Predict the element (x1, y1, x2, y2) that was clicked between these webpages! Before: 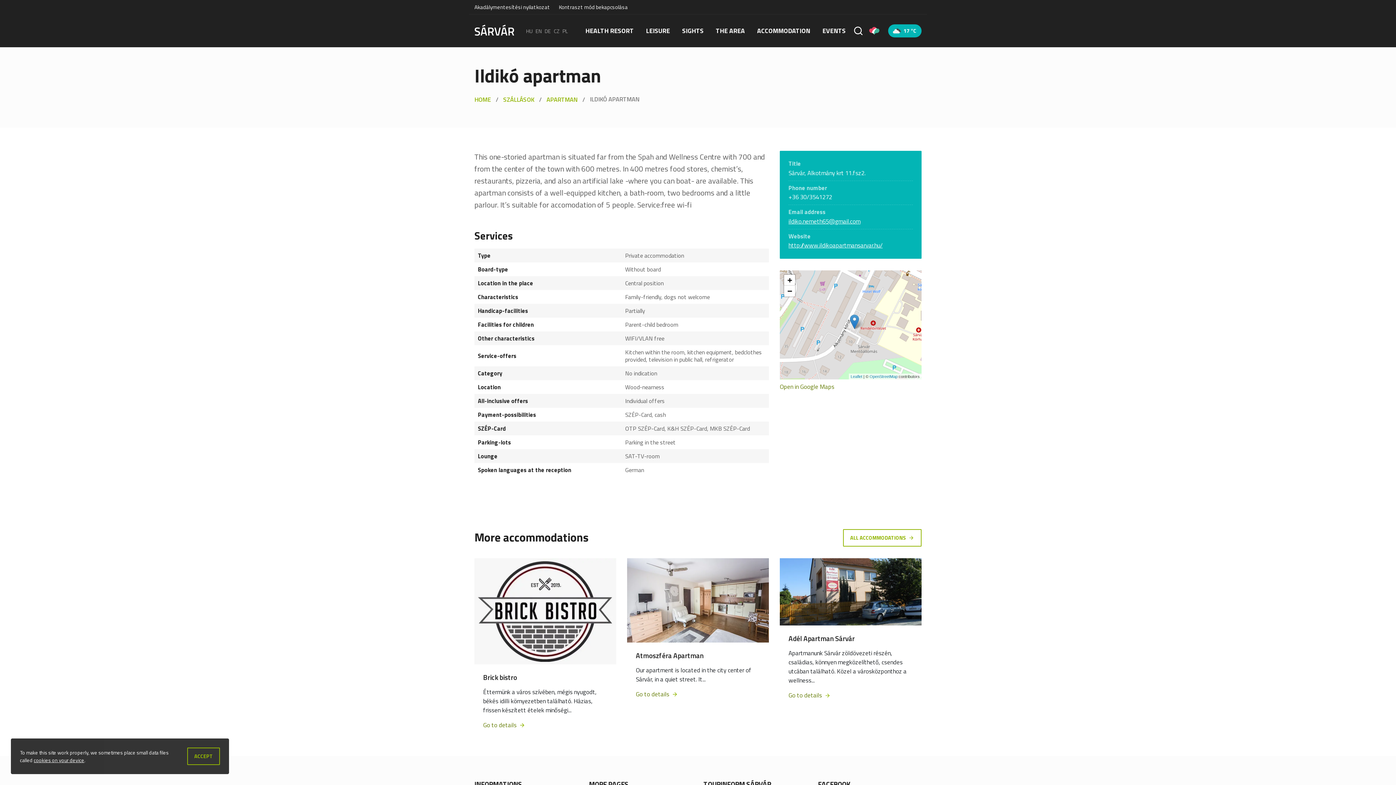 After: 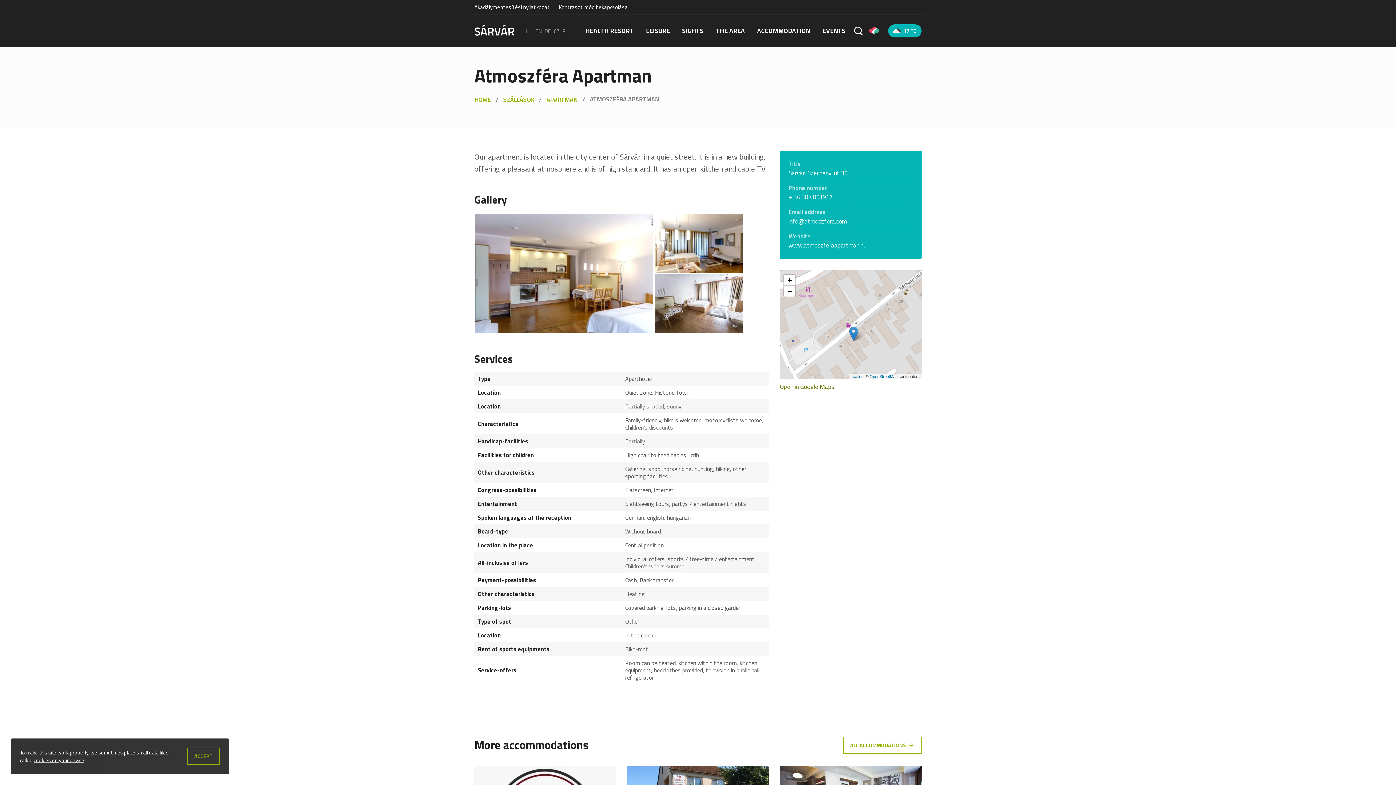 Action: bbox: (636, 650, 703, 660) label: Atmoszféra Apartman